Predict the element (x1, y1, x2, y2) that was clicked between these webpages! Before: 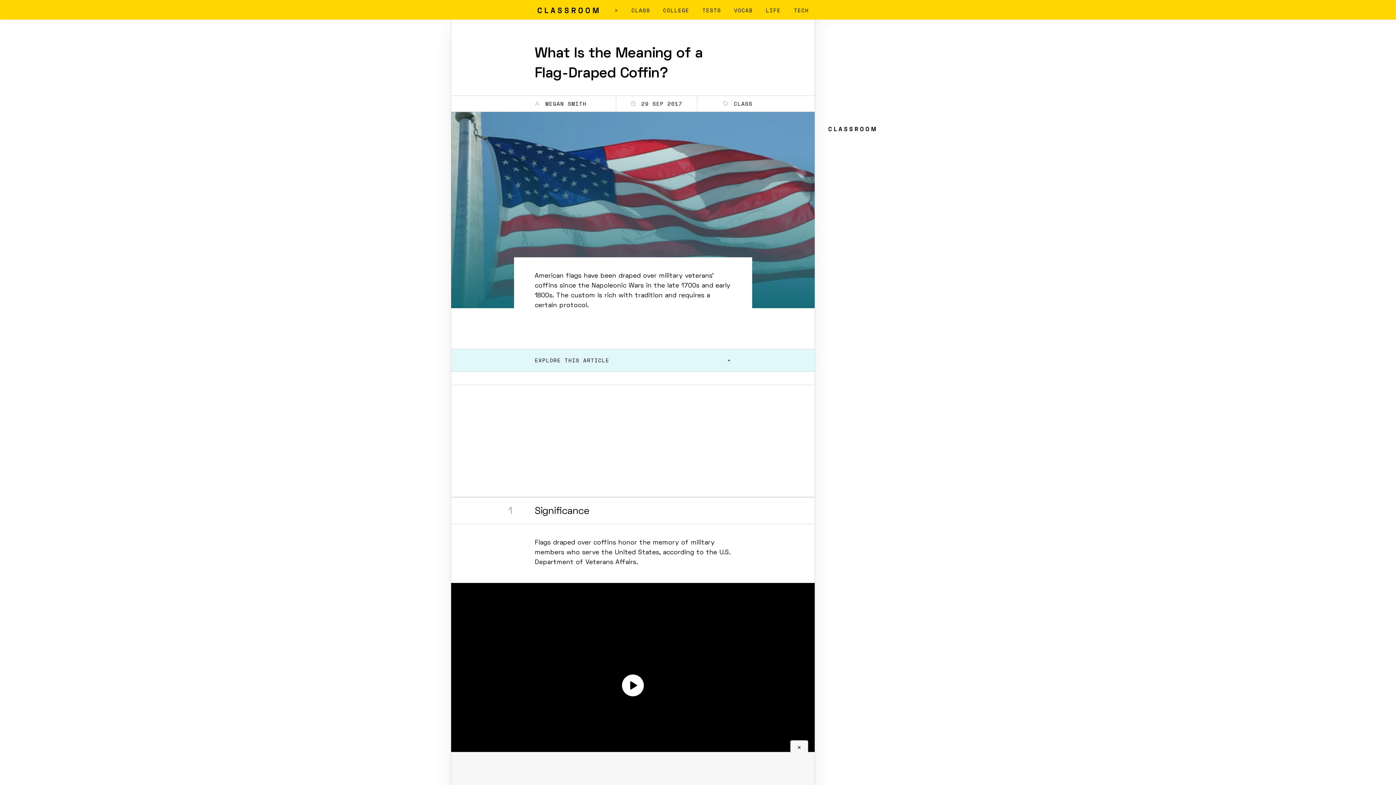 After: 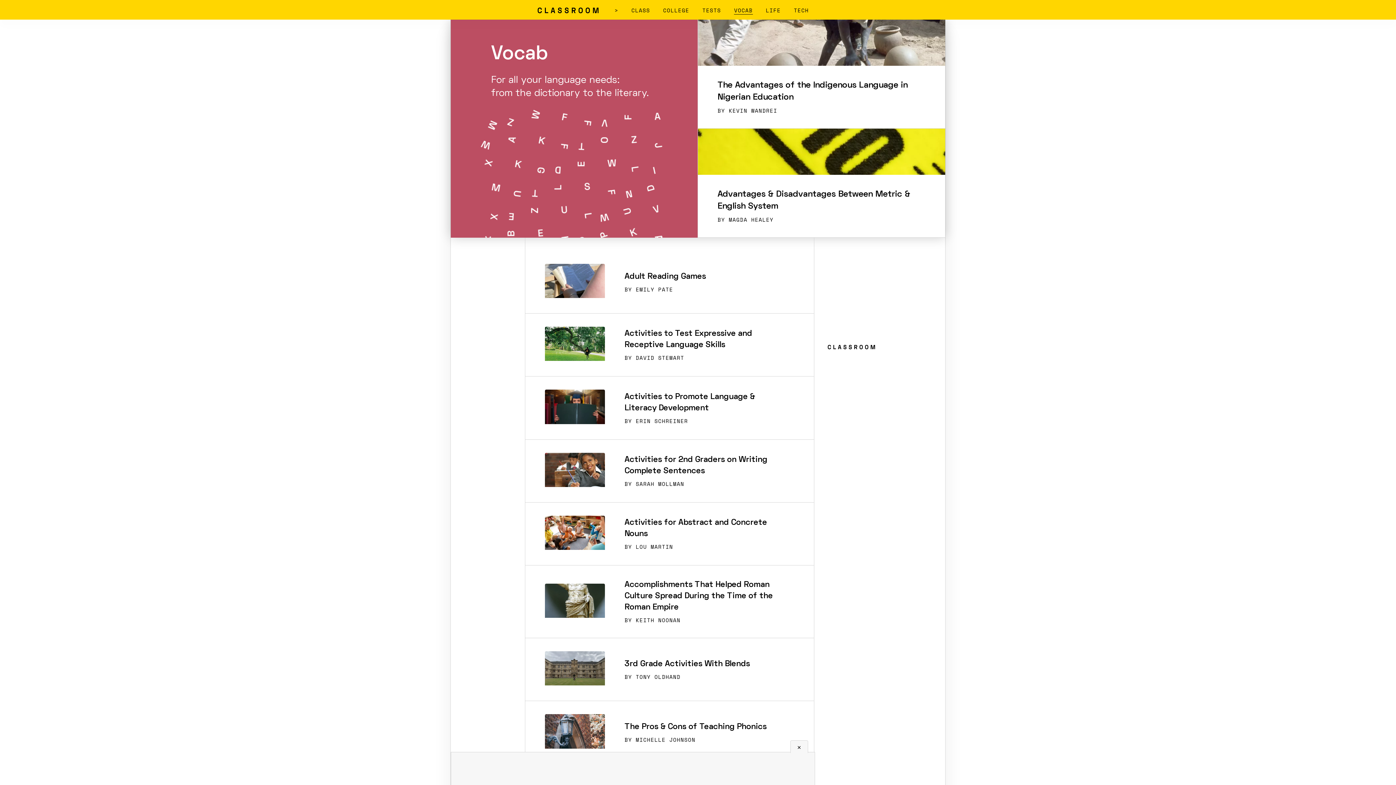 Action: label: VOCAB bbox: (734, 6, 752, 14)